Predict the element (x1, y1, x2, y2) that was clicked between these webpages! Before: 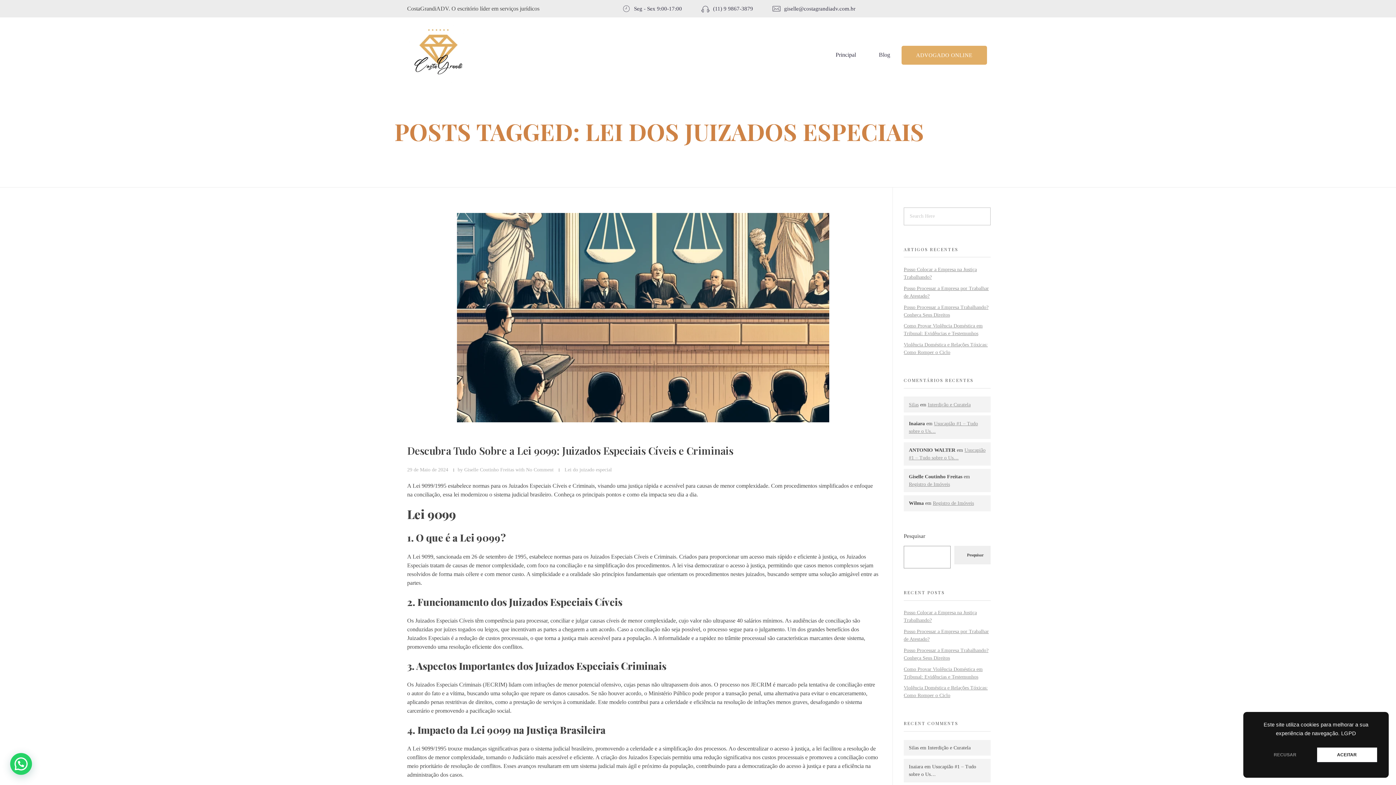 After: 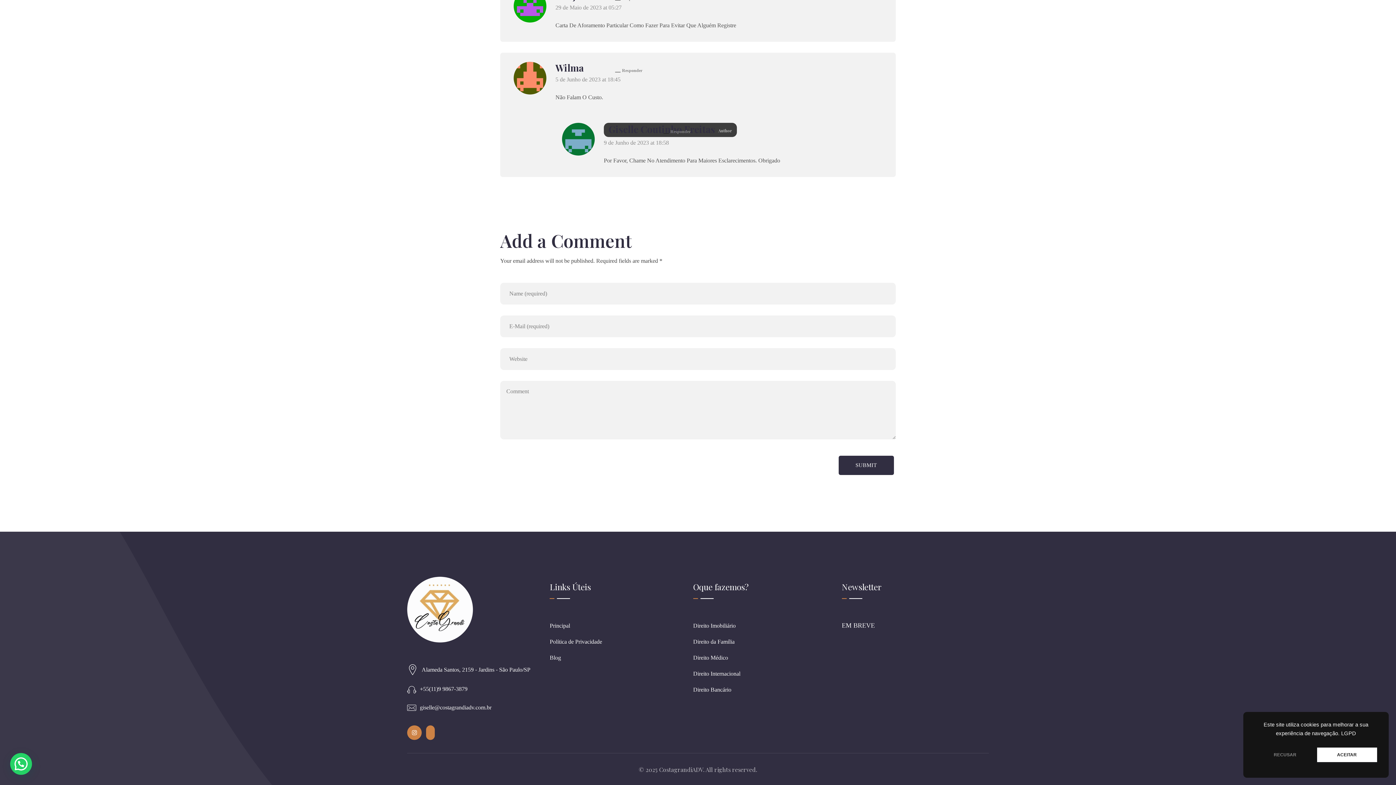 Action: bbox: (933, 500, 974, 506) label: Registro de Imóveis